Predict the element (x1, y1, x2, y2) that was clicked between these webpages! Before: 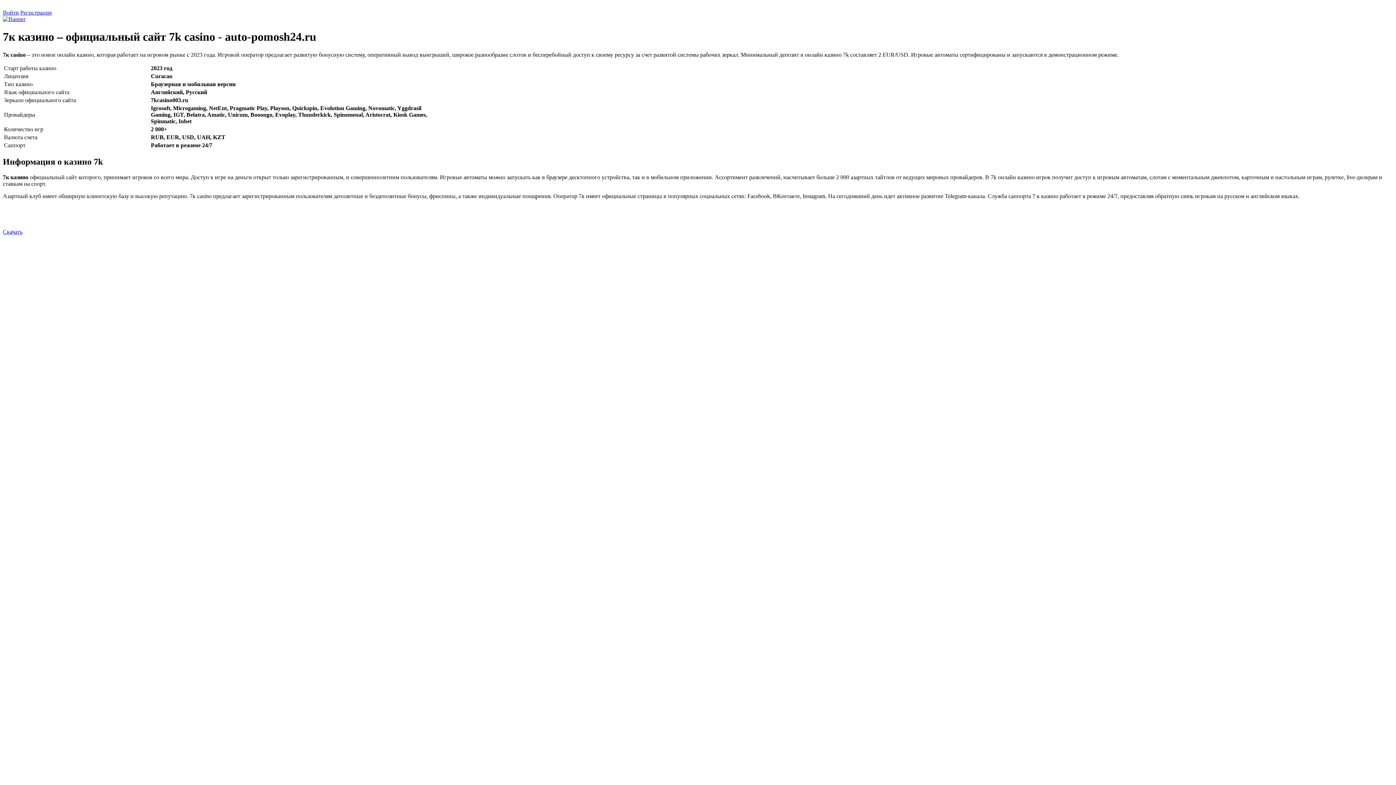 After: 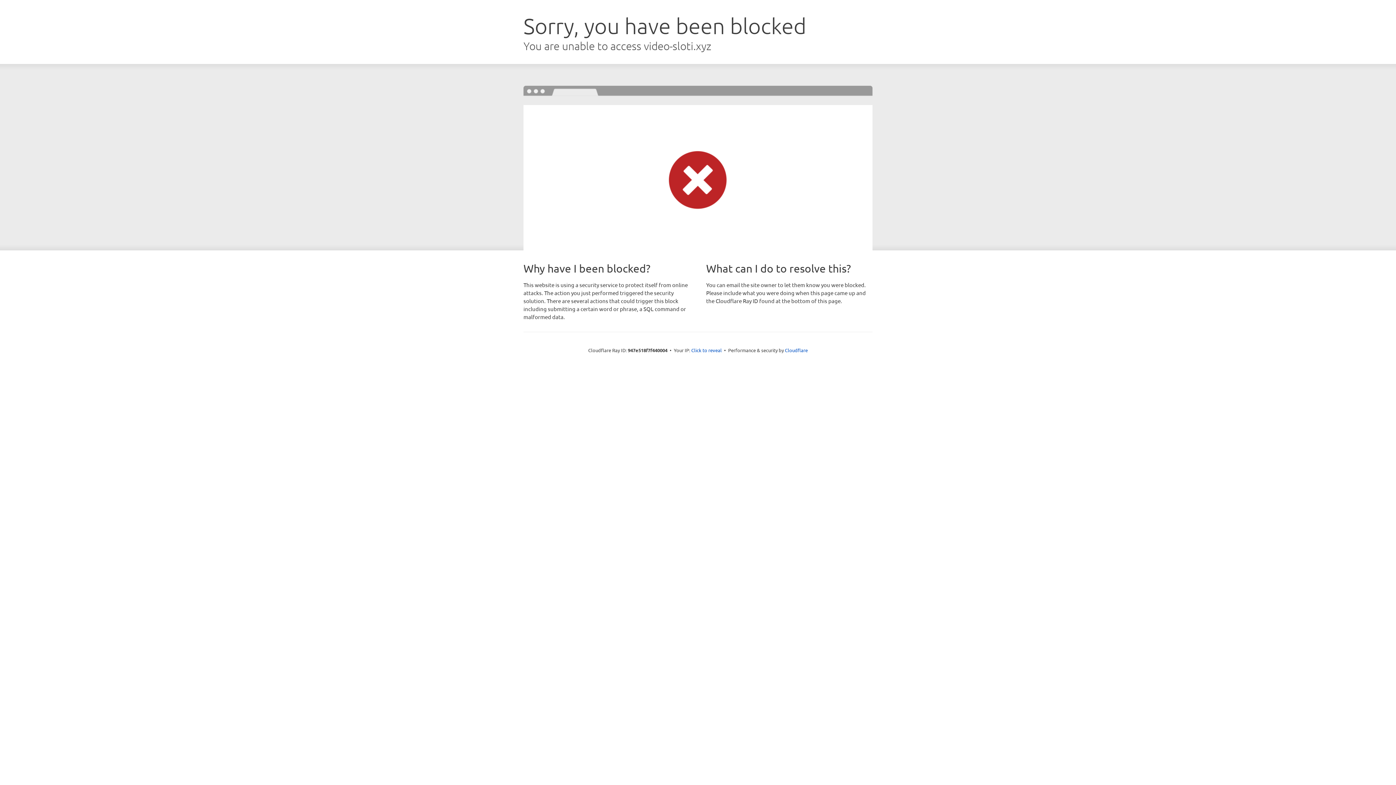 Action: label: Скачать bbox: (2, 228, 22, 234)